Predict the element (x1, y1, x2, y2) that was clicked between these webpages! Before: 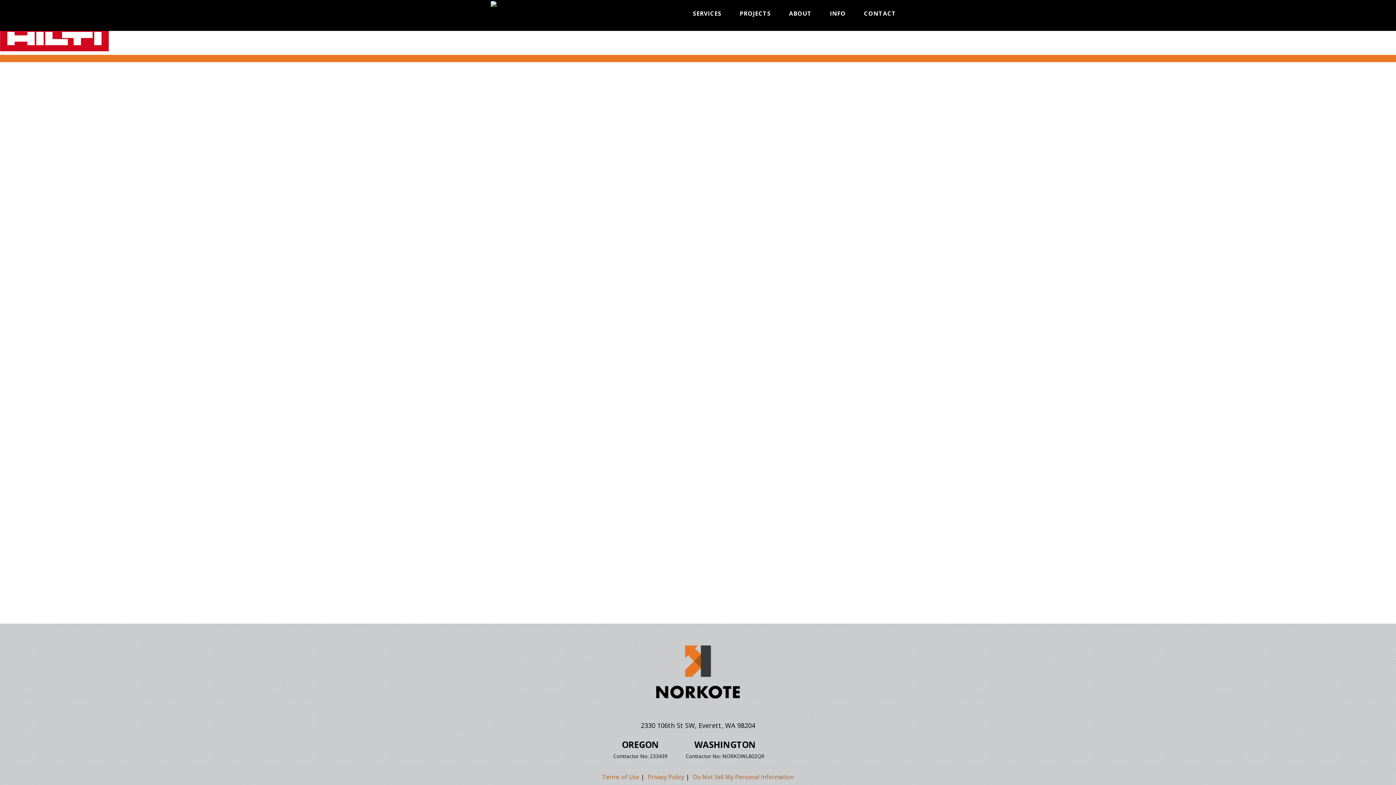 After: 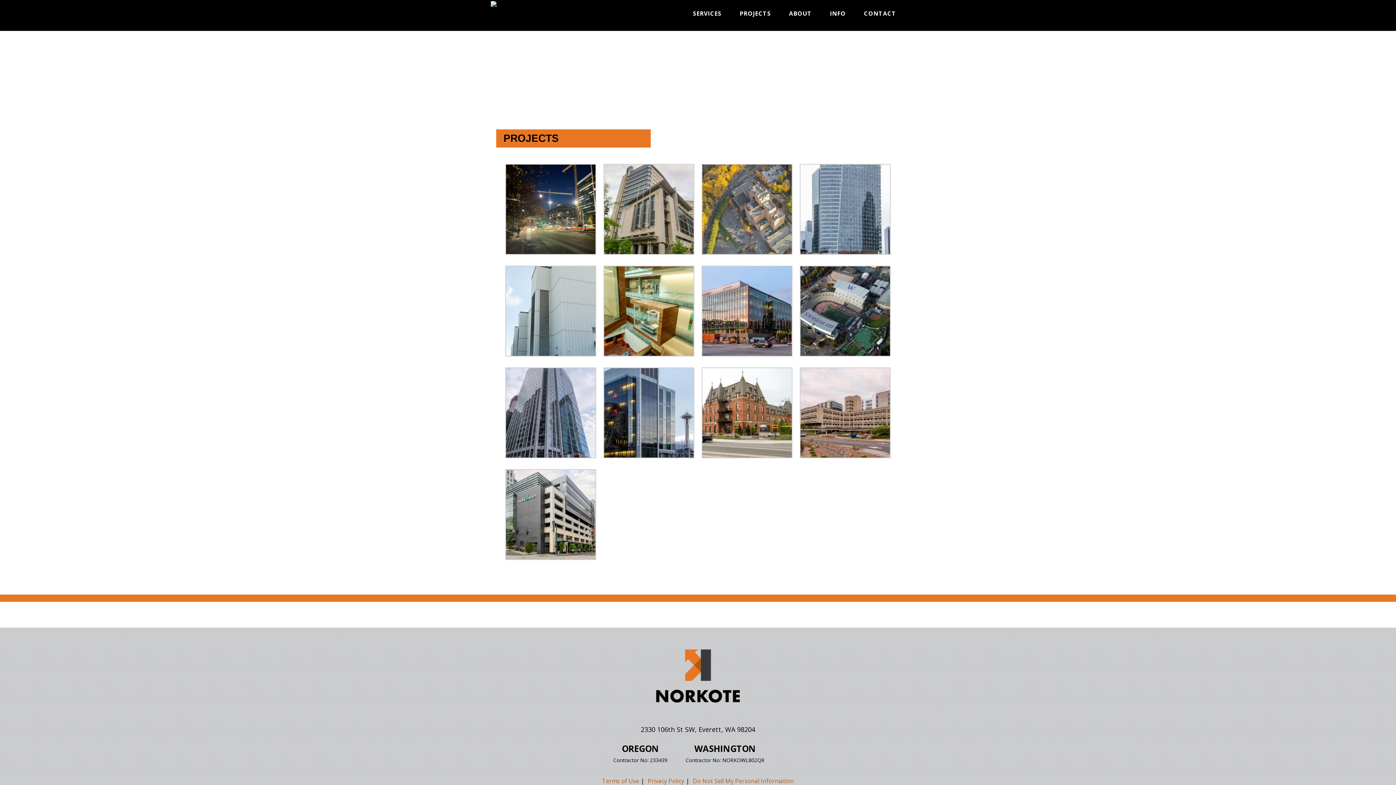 Action: bbox: (730, 0, 780, 27) label: PROJECTS